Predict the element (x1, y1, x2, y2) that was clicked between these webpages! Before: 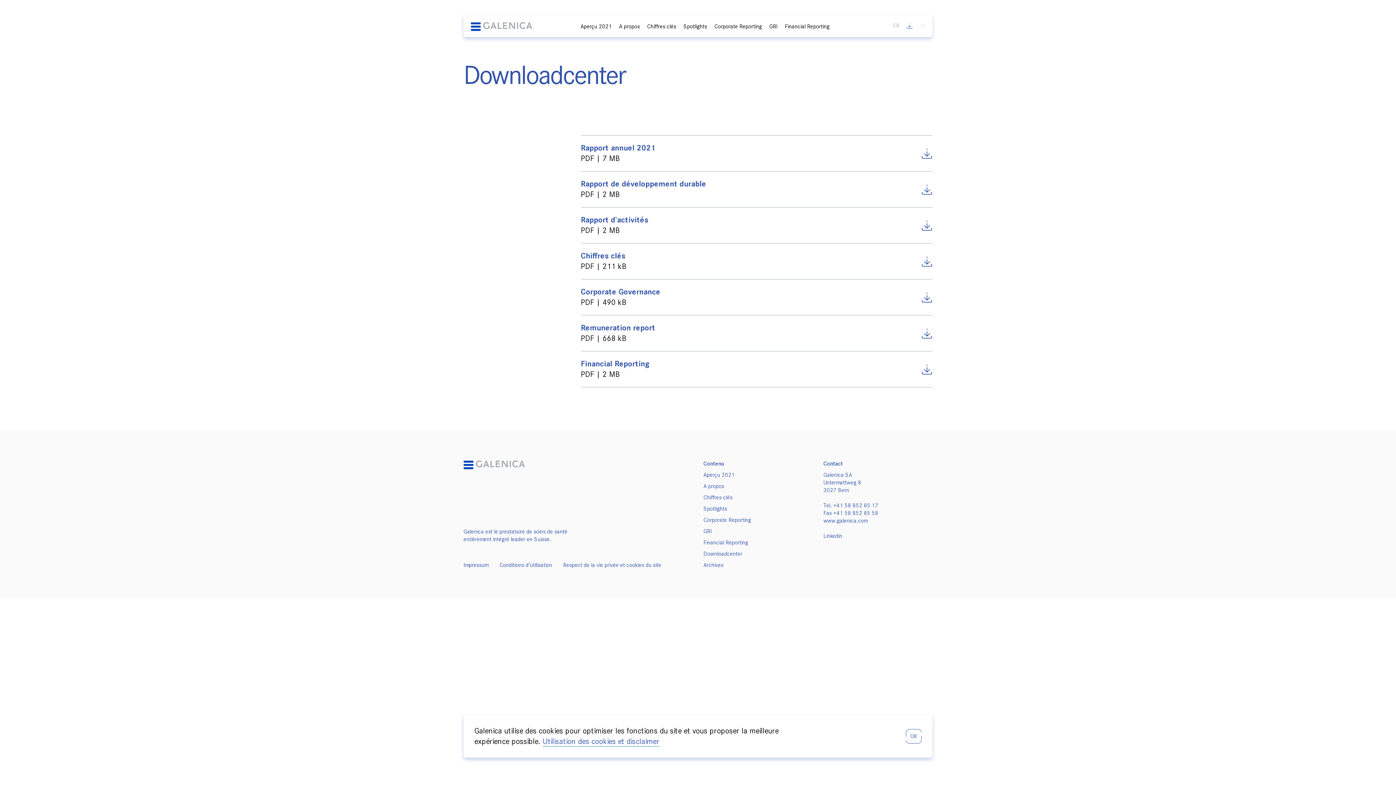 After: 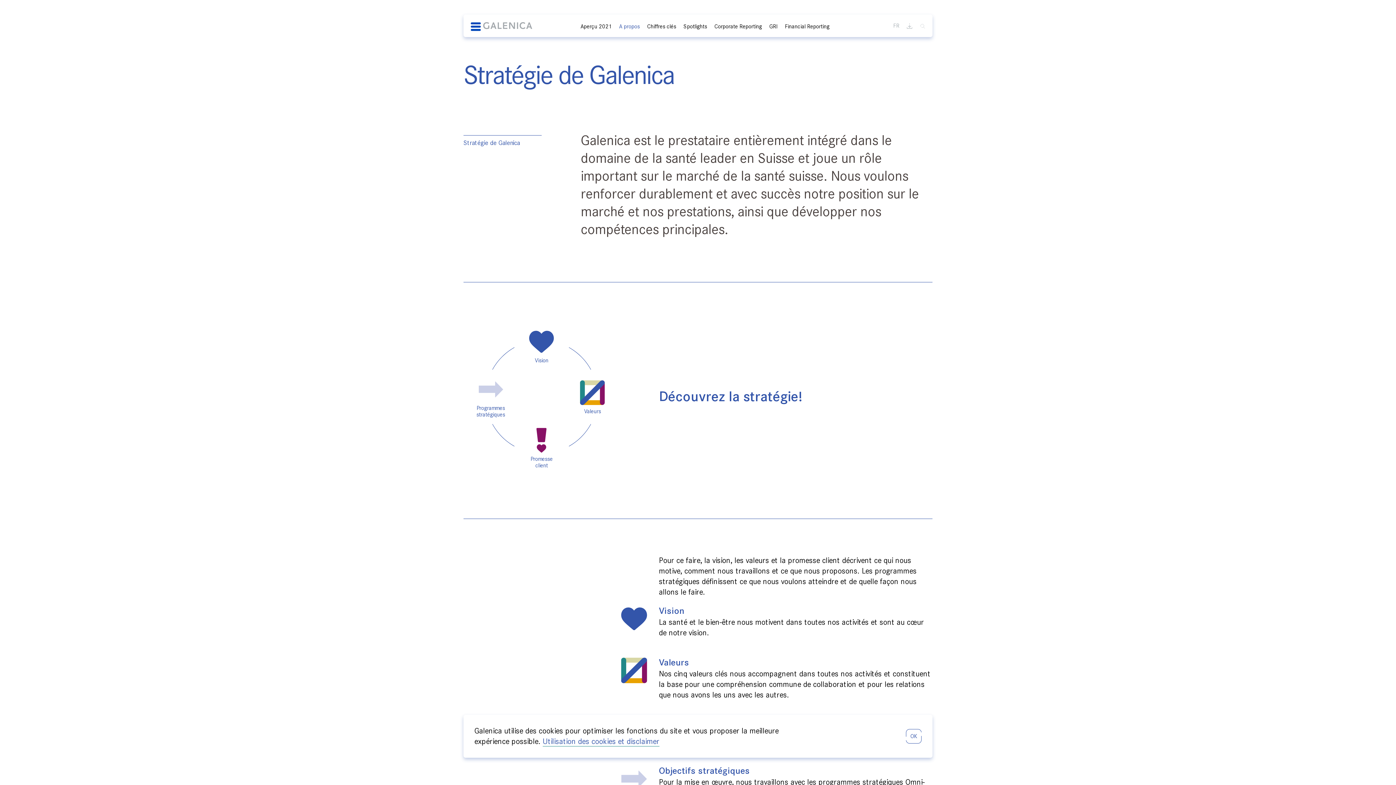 Action: label: A propos bbox: (703, 482, 812, 490)